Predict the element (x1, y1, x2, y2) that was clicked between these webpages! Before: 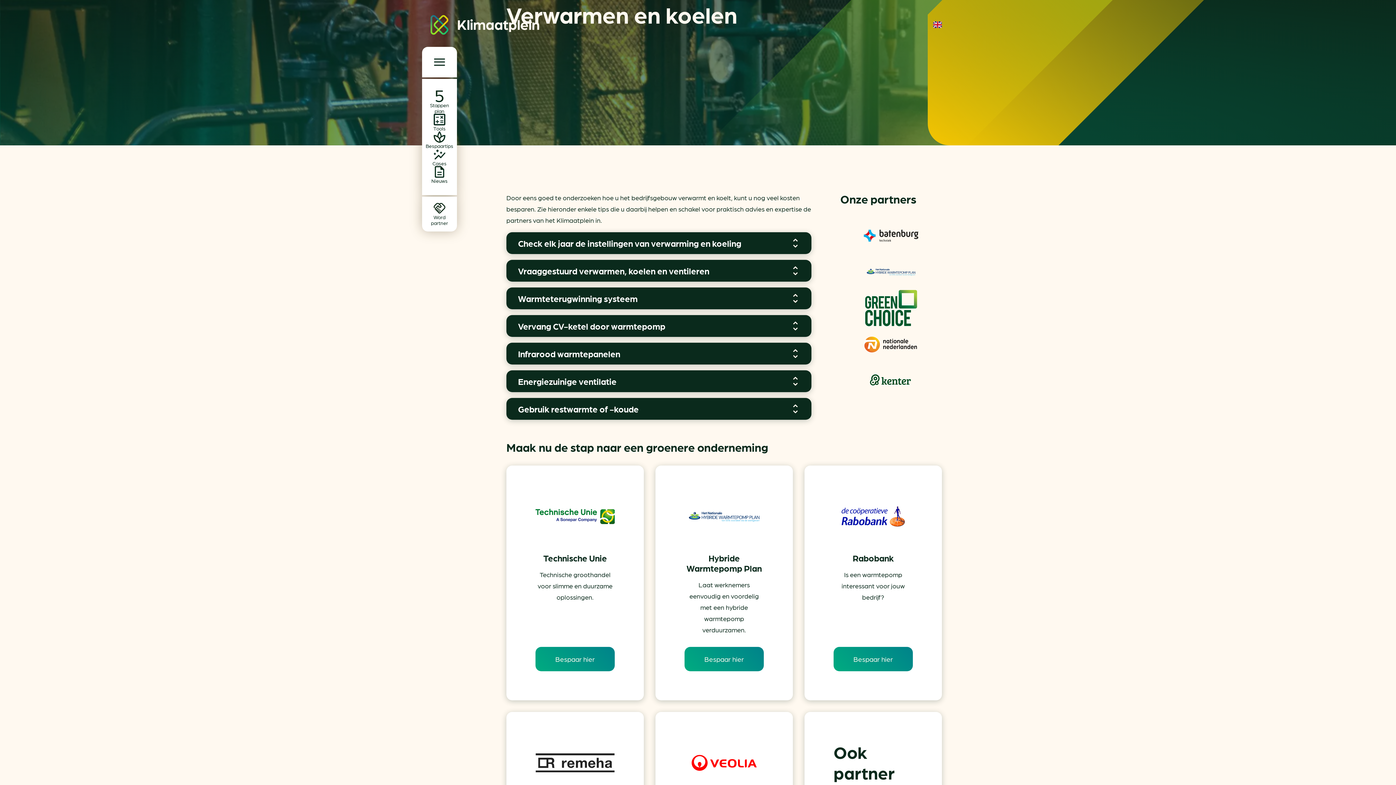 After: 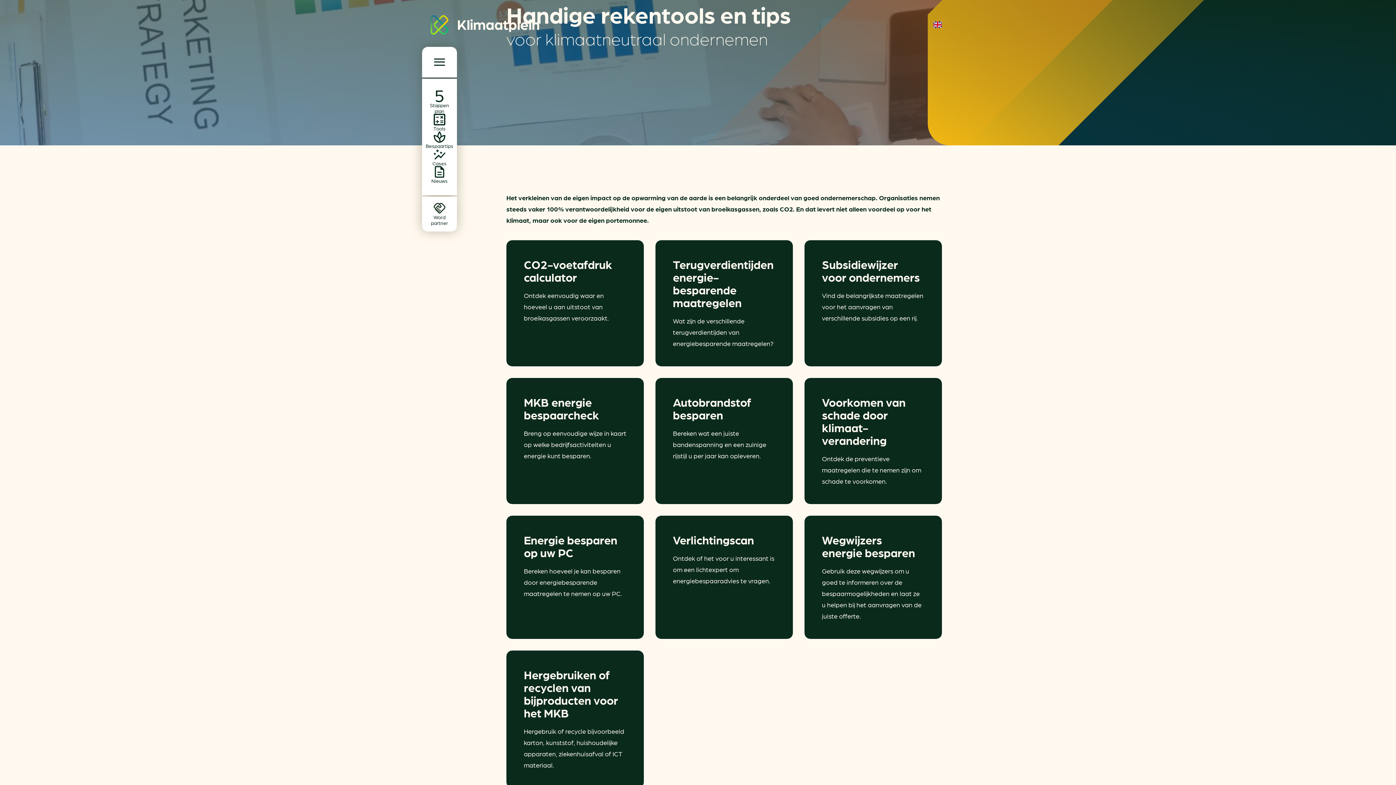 Action: bbox: (428, 113, 451, 131) label: Tools